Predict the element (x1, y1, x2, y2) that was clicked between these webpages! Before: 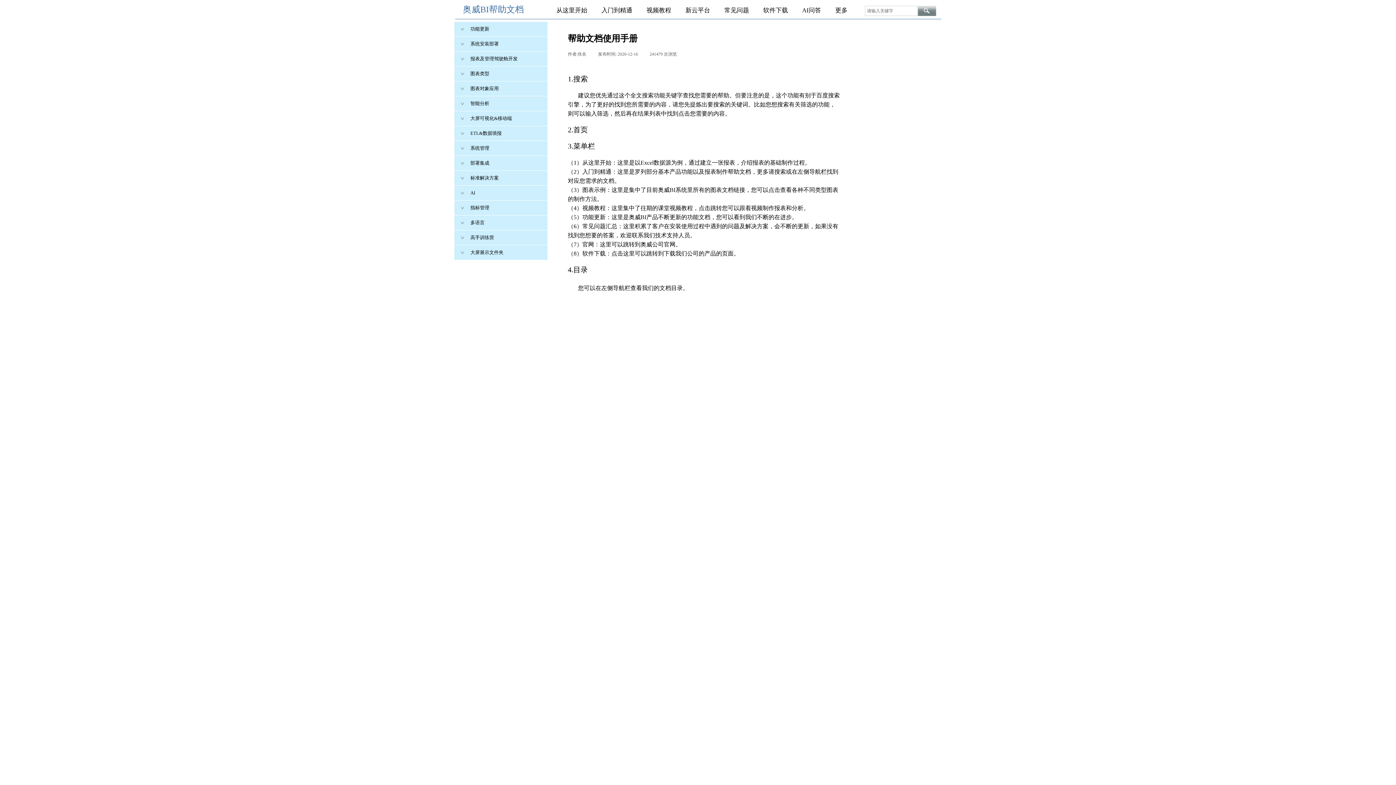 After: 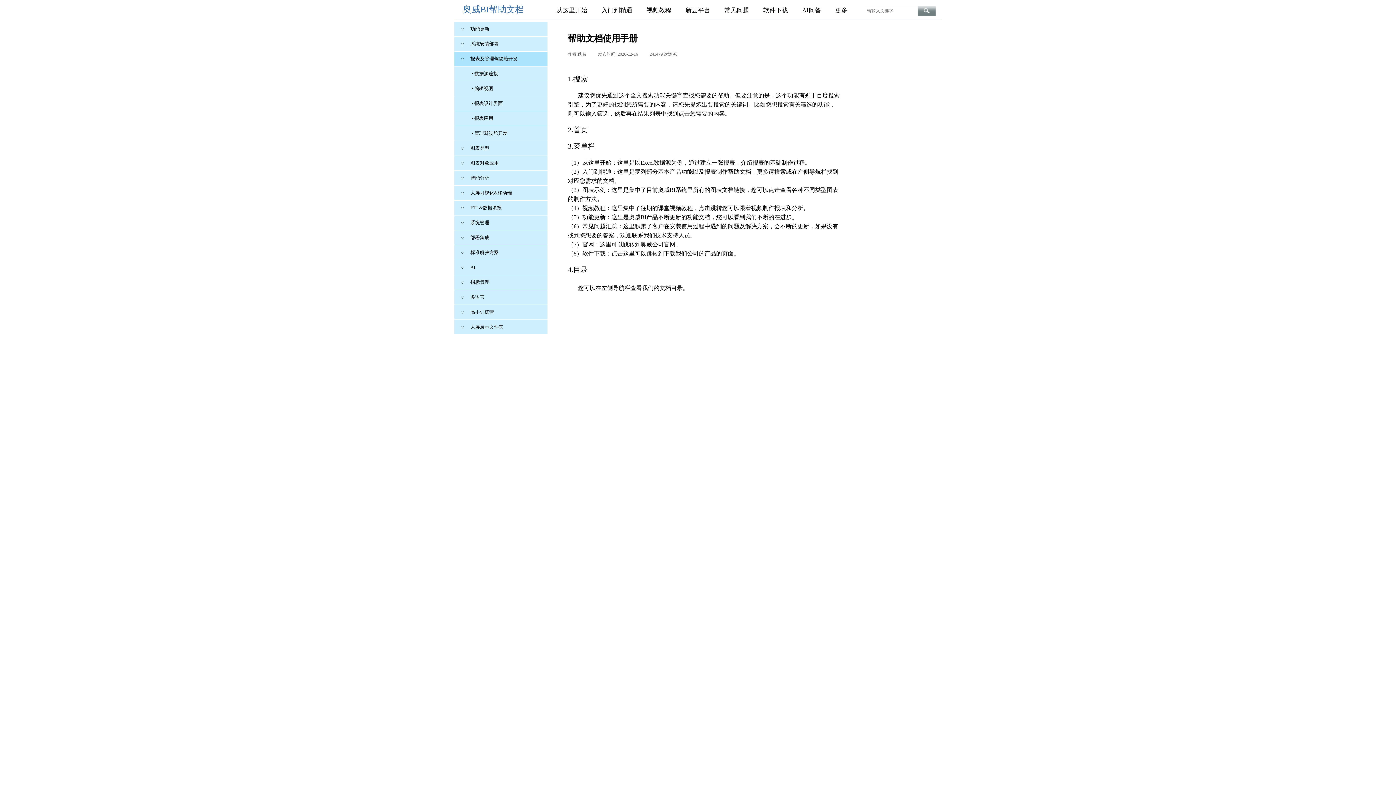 Action: label: 报表及管理驾驶舱开发 bbox: (454, 51, 547, 66)